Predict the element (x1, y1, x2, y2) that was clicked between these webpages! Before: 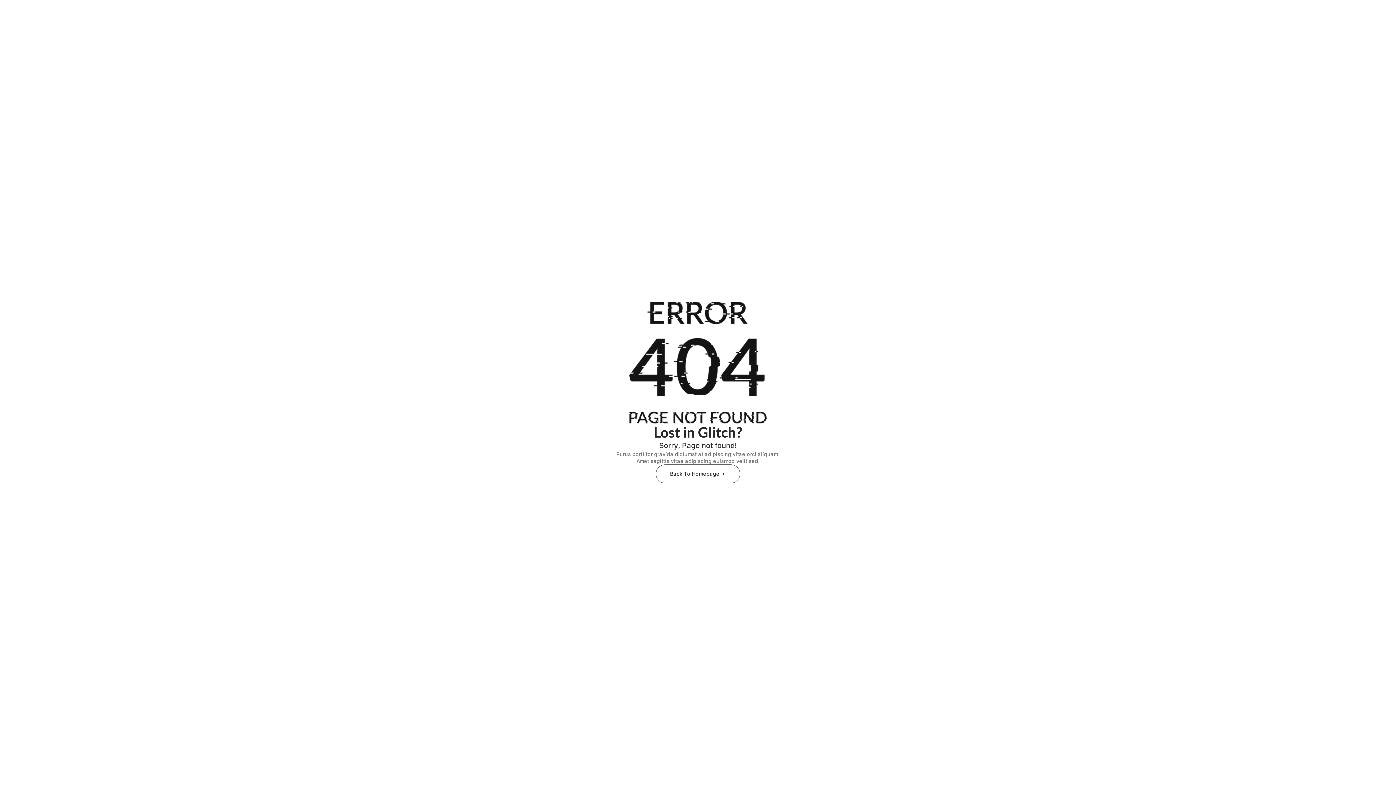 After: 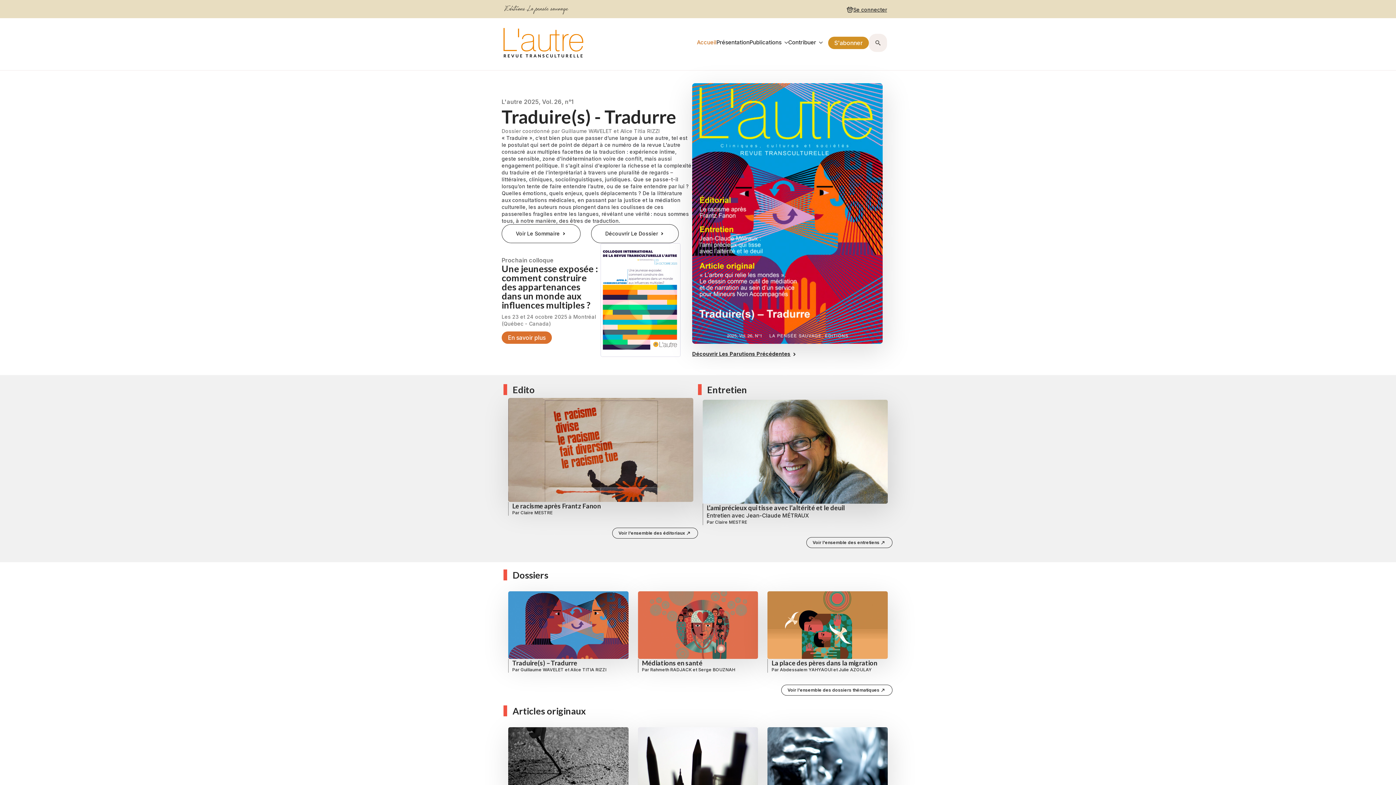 Action: bbox: (656, 464, 740, 483) label: Back To Homepage